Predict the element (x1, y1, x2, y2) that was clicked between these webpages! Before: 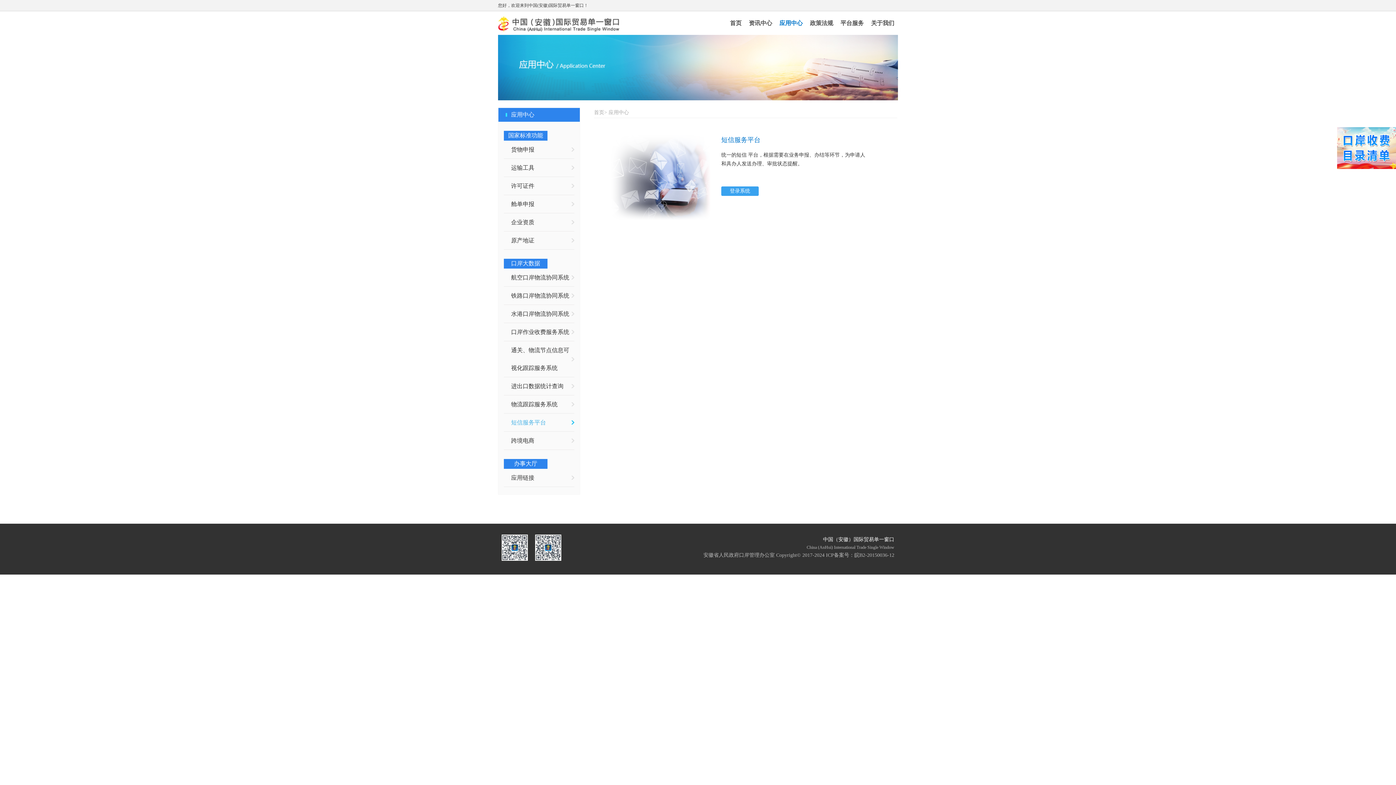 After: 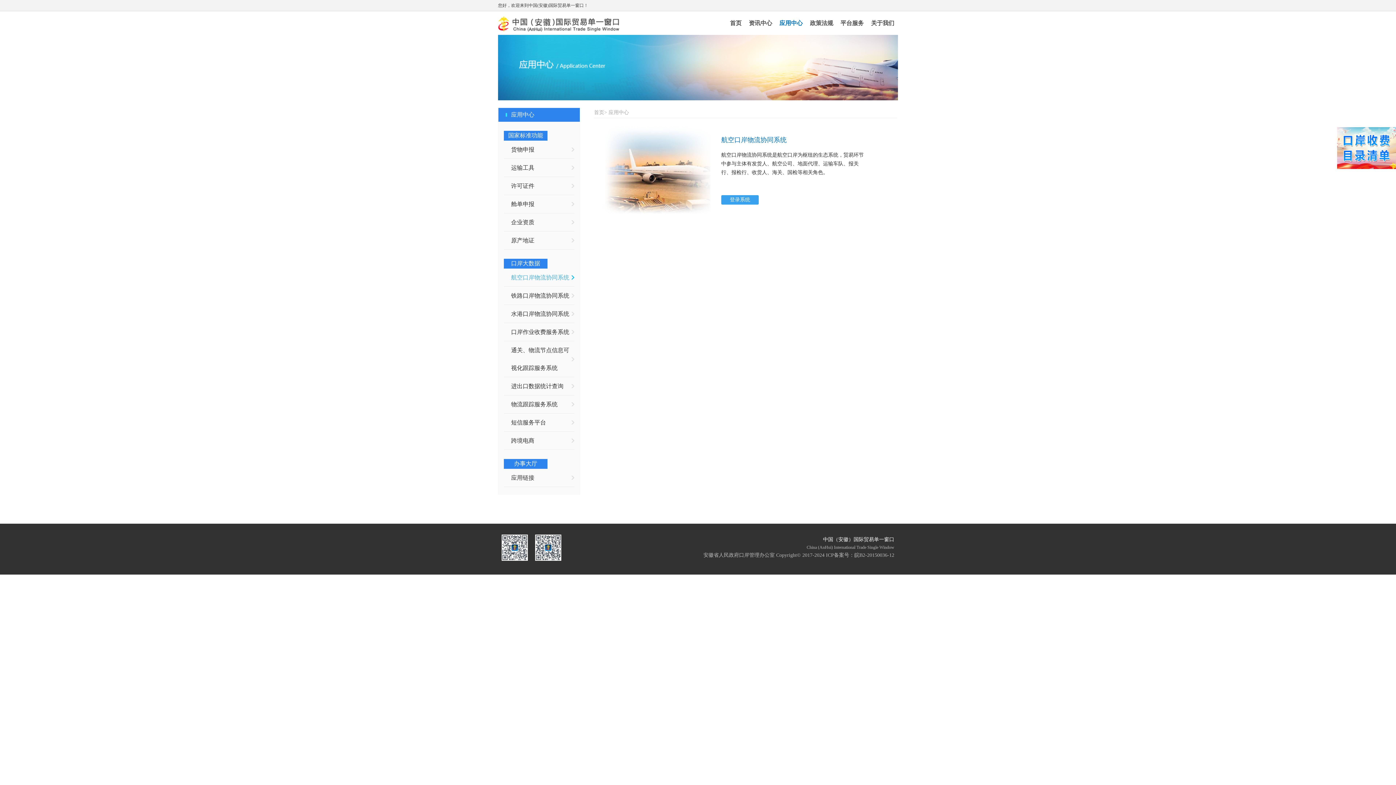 Action: label: 航空口岸物流协同系统 bbox: (511, 274, 569, 280)